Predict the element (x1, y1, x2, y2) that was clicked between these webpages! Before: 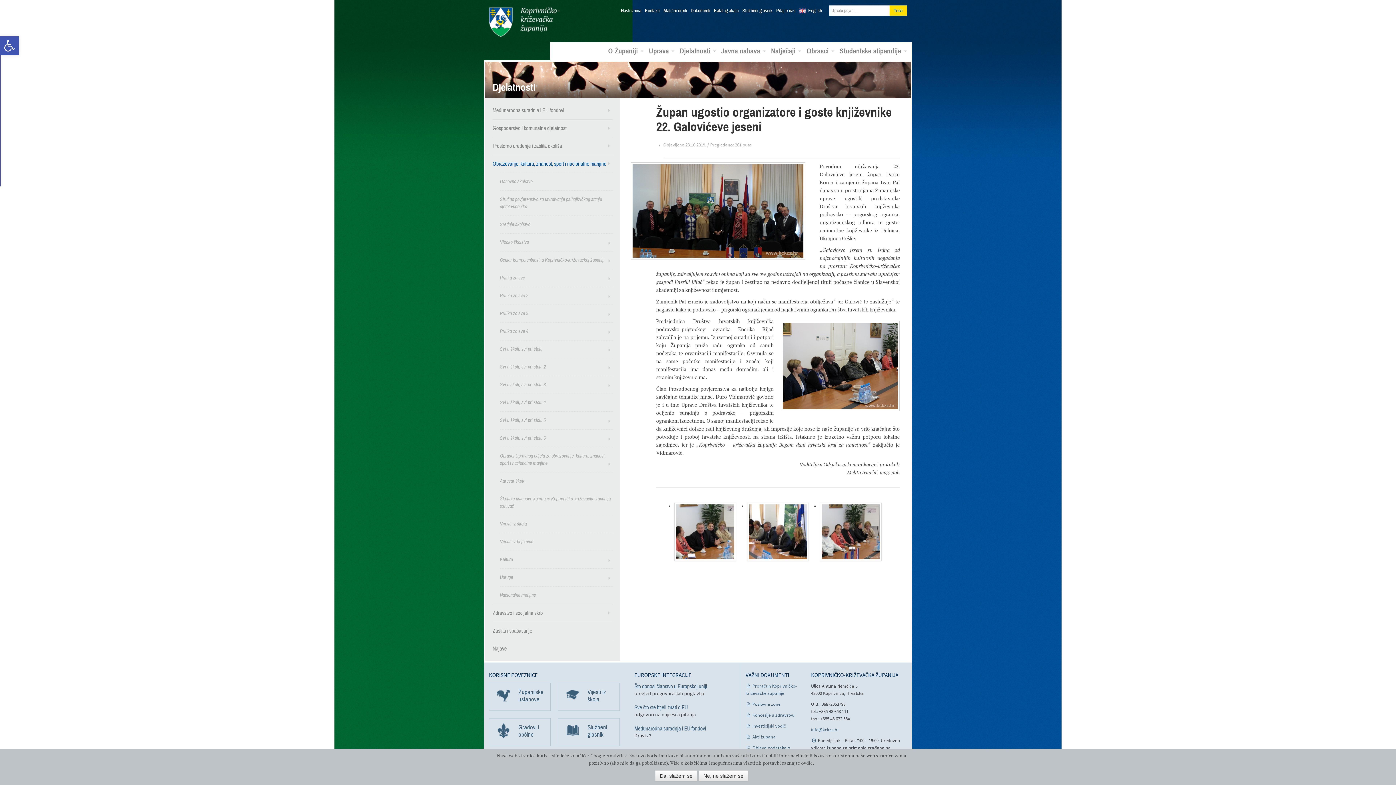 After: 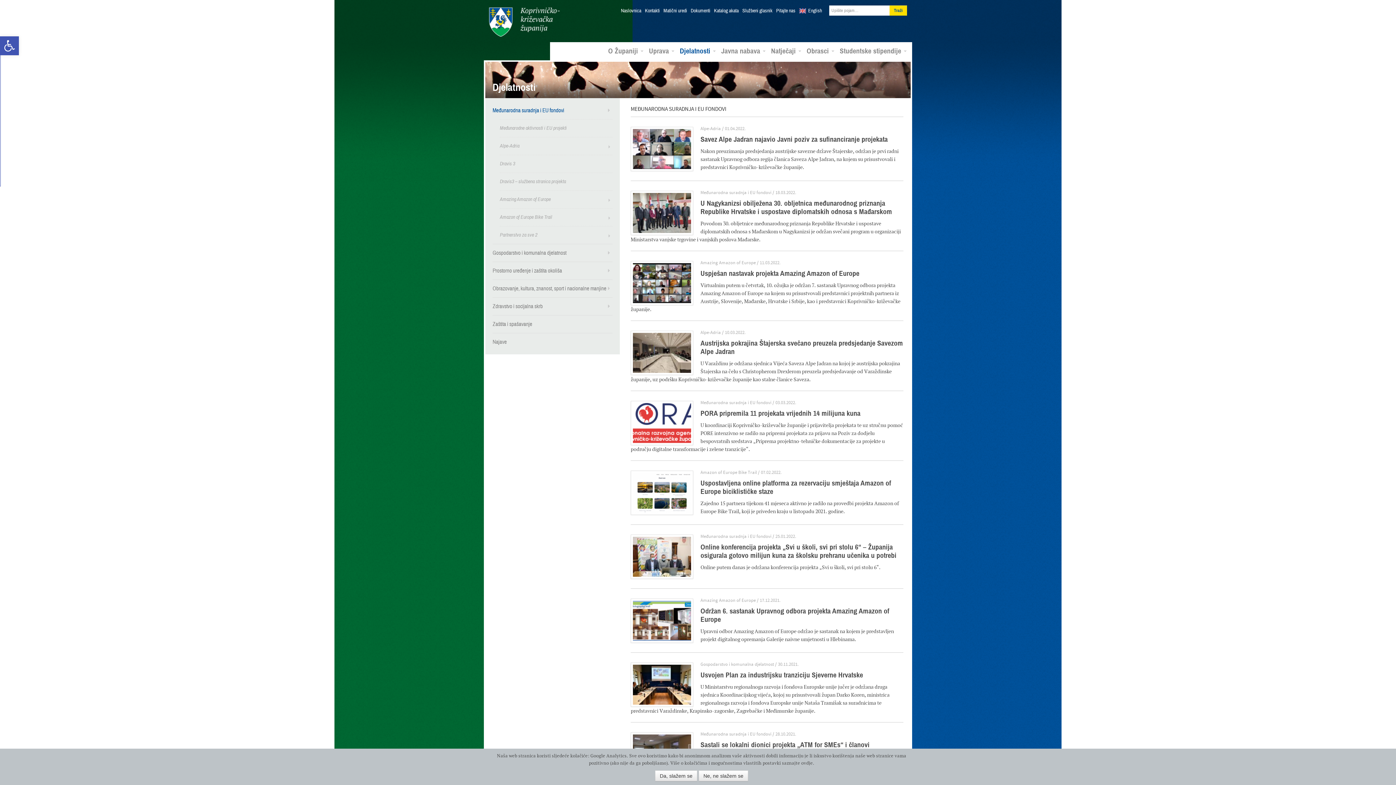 Action: label: Međunarodna suradnja i EU fondovi bbox: (492, 101, 612, 119)